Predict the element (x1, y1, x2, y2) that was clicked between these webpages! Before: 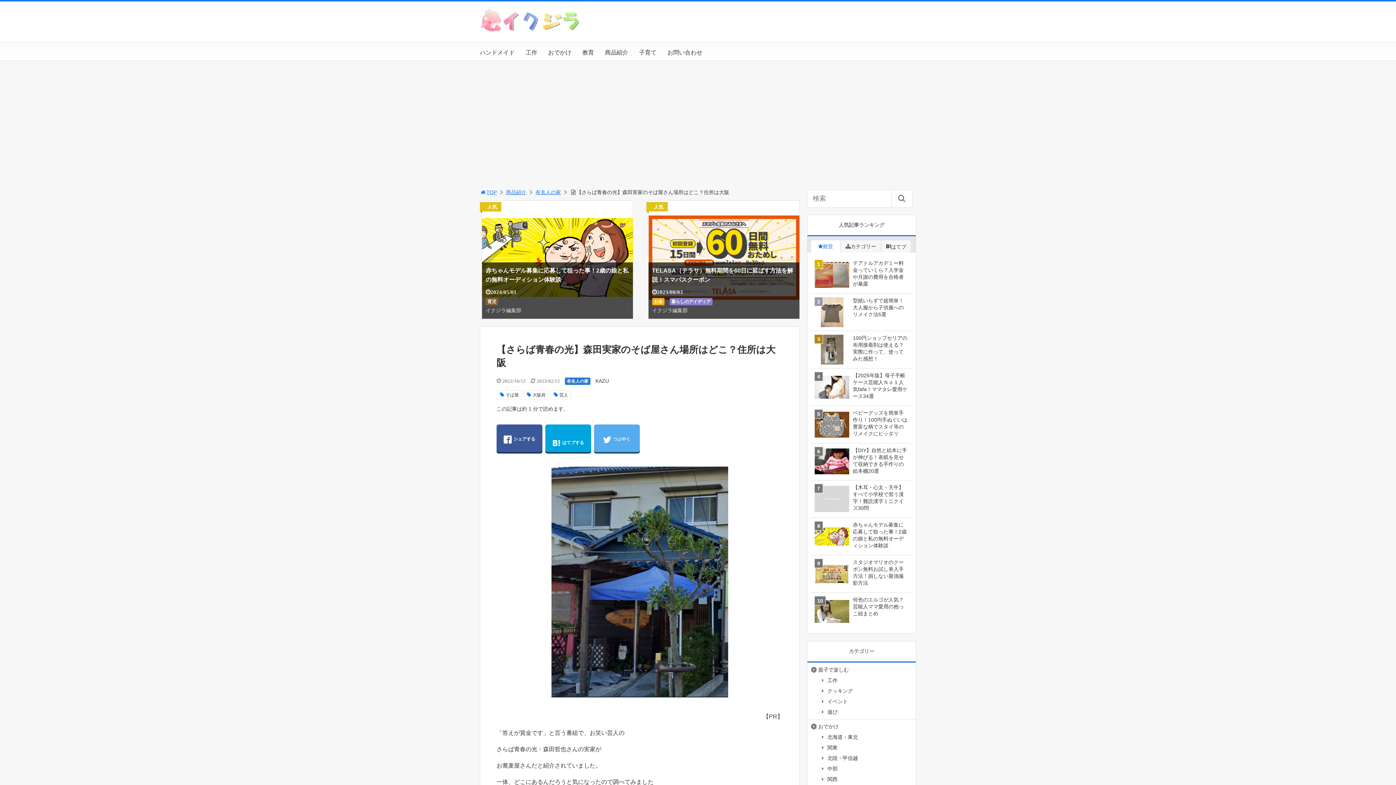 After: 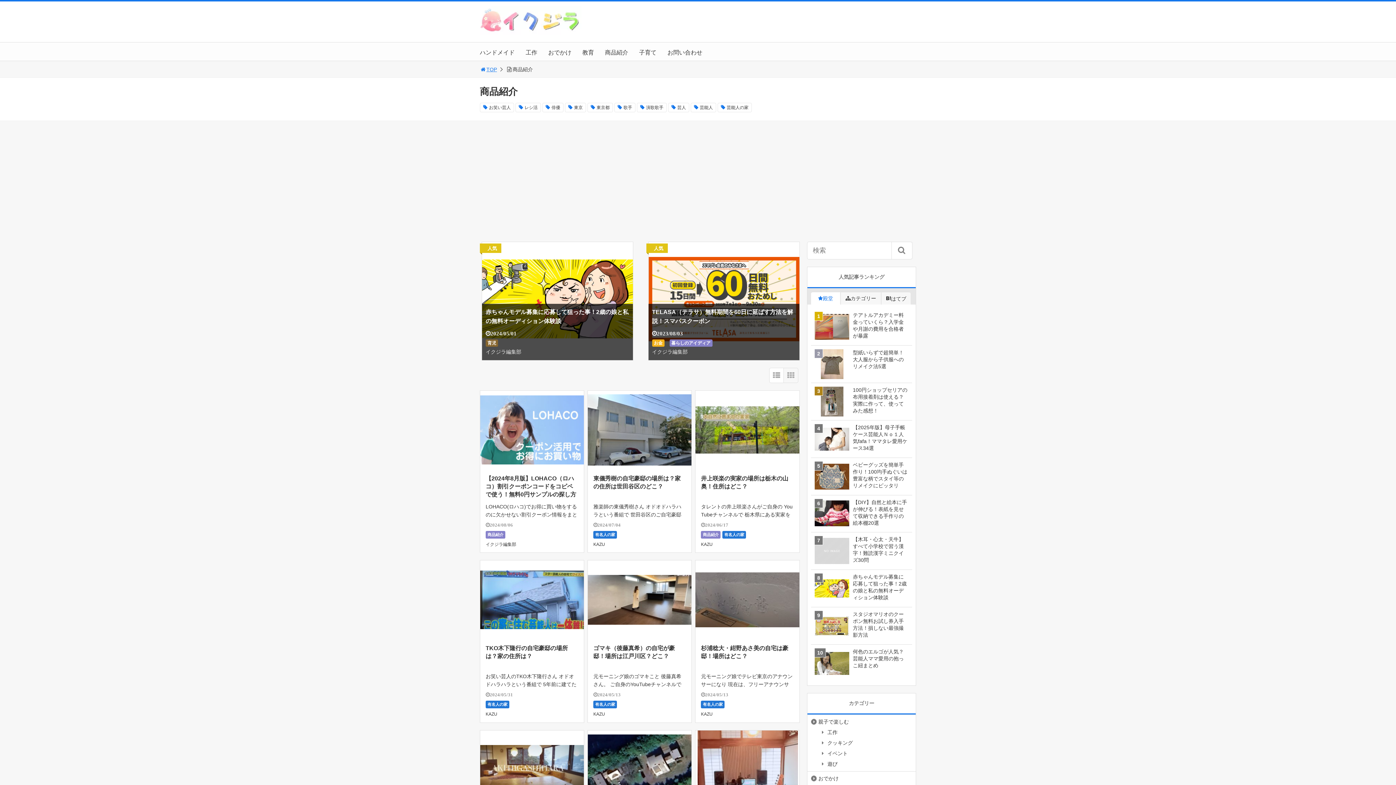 Action: bbox: (506, 189, 526, 195) label: 商品紹介